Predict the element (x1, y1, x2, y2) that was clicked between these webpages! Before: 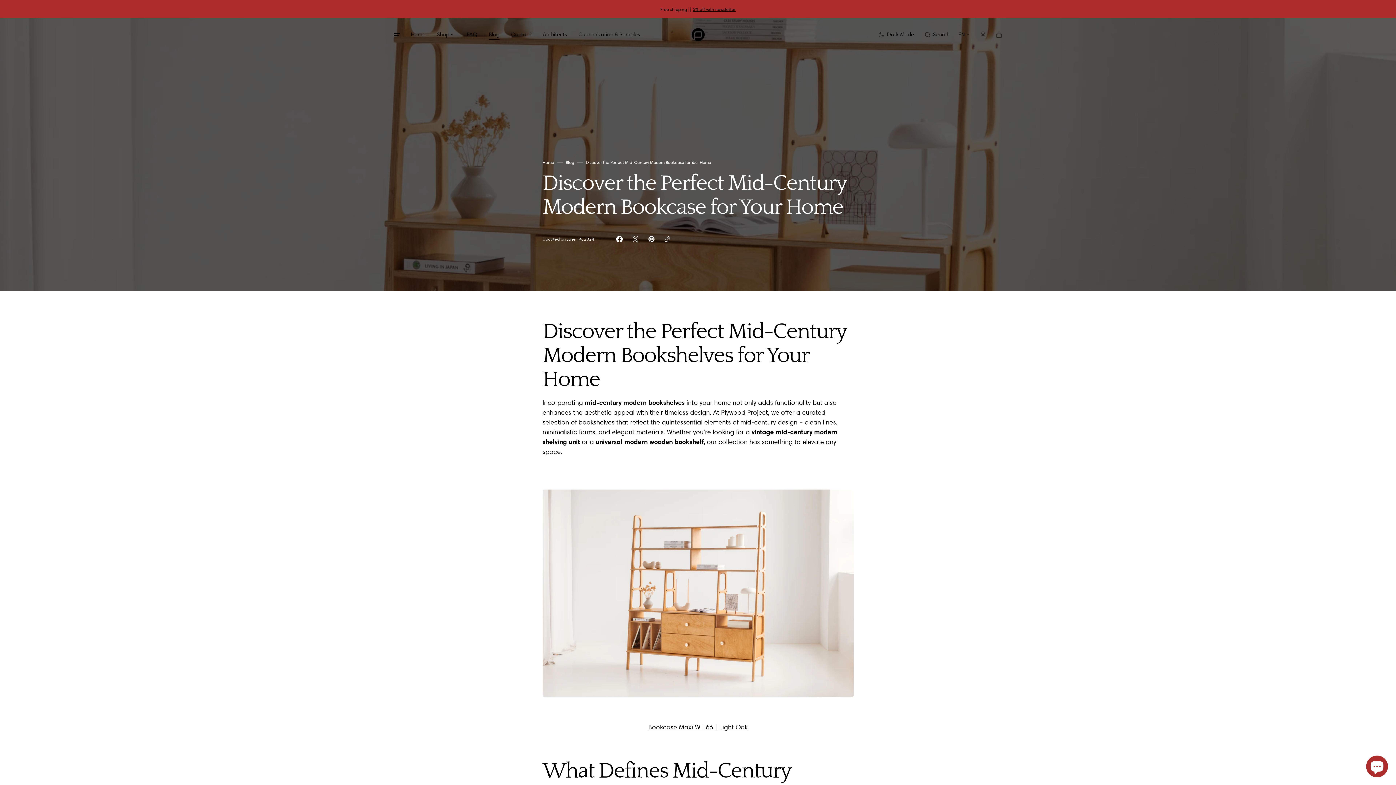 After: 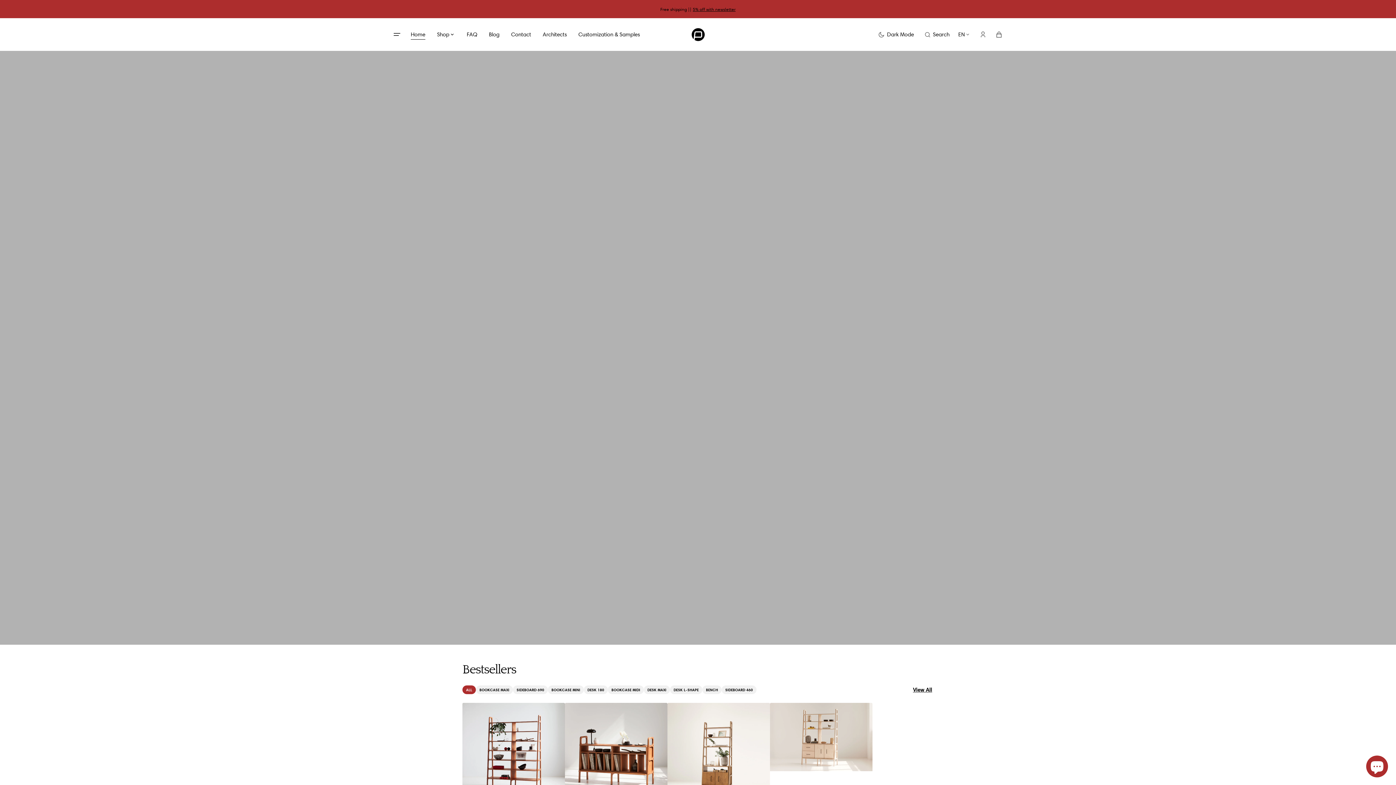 Action: label: Home bbox: (542, 159, 554, 165)